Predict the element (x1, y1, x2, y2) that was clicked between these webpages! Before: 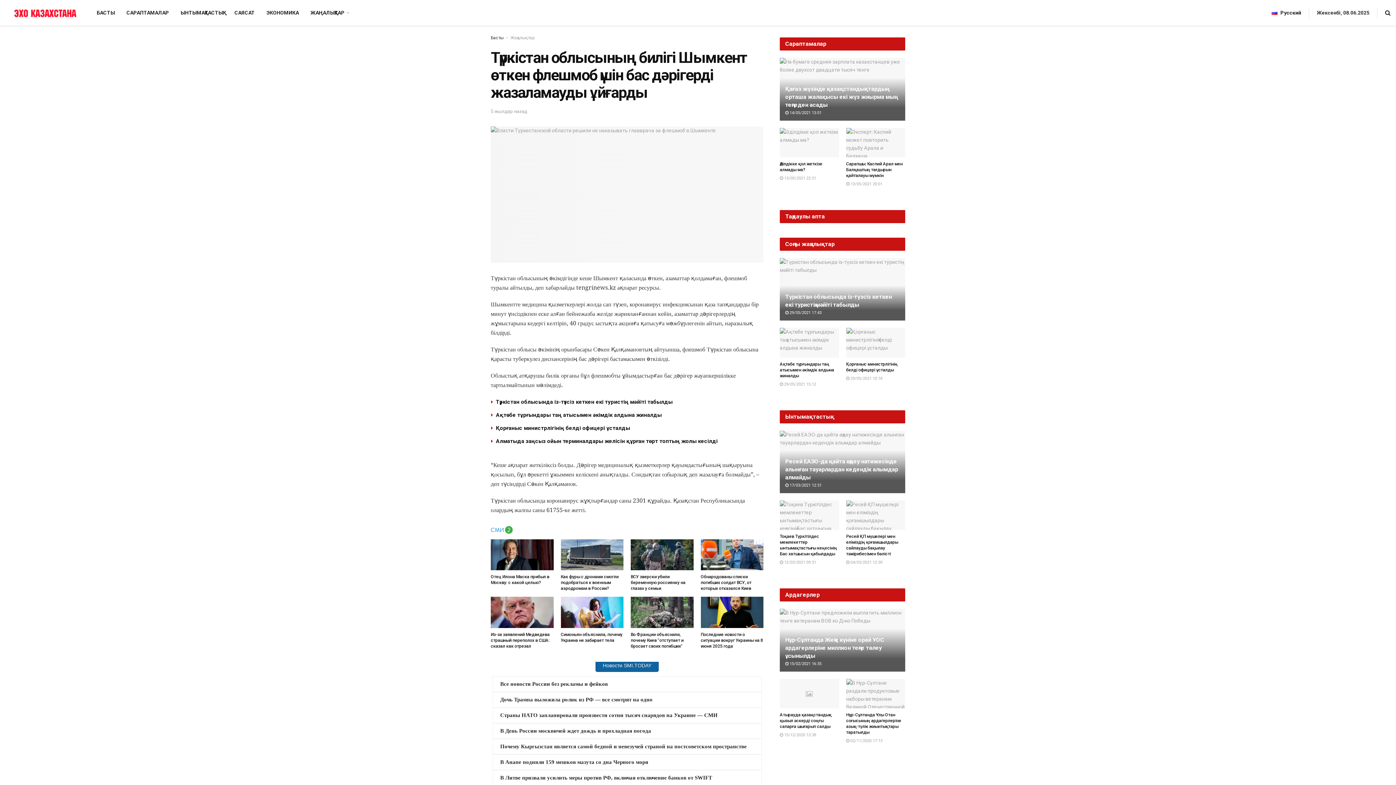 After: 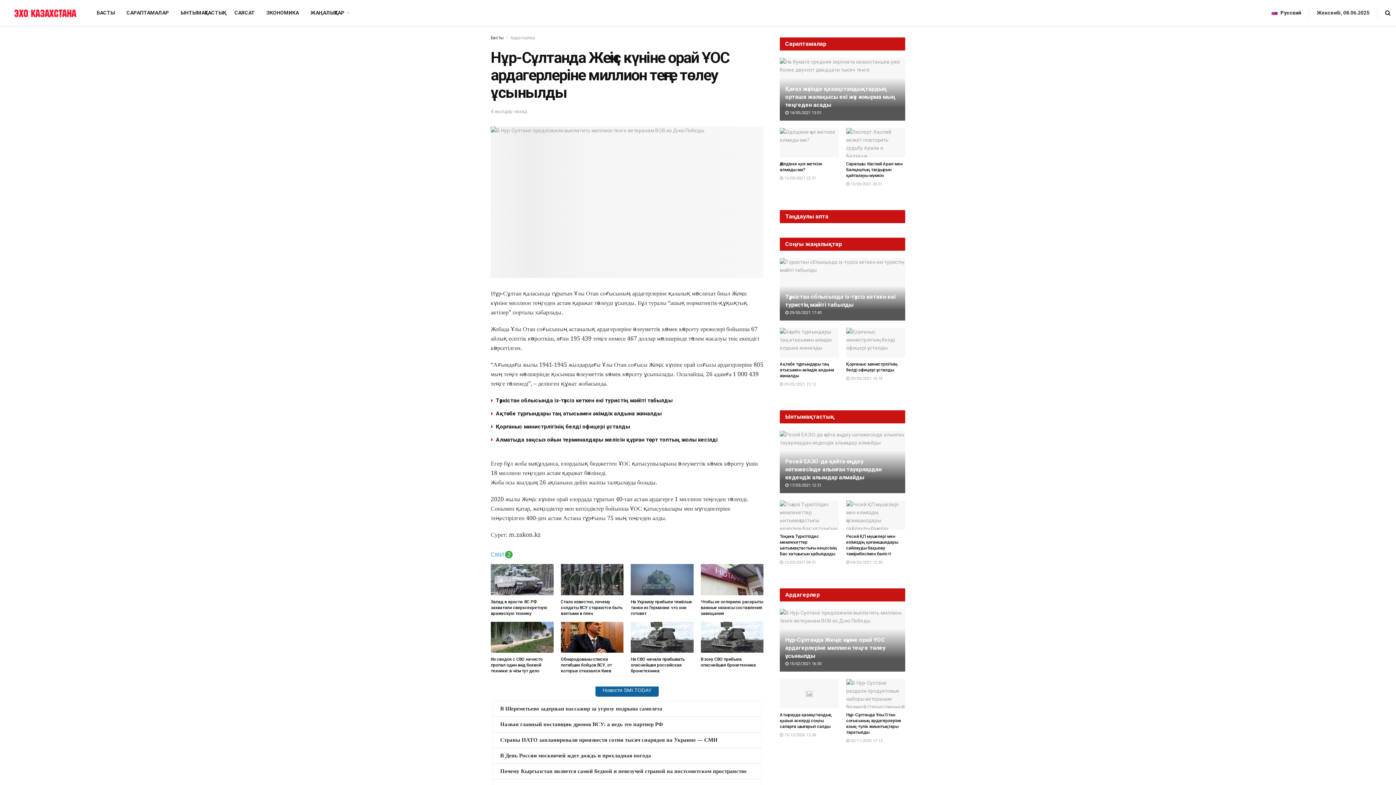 Action: bbox: (785, 661, 821, 666) label:  15/02/2021 16:35